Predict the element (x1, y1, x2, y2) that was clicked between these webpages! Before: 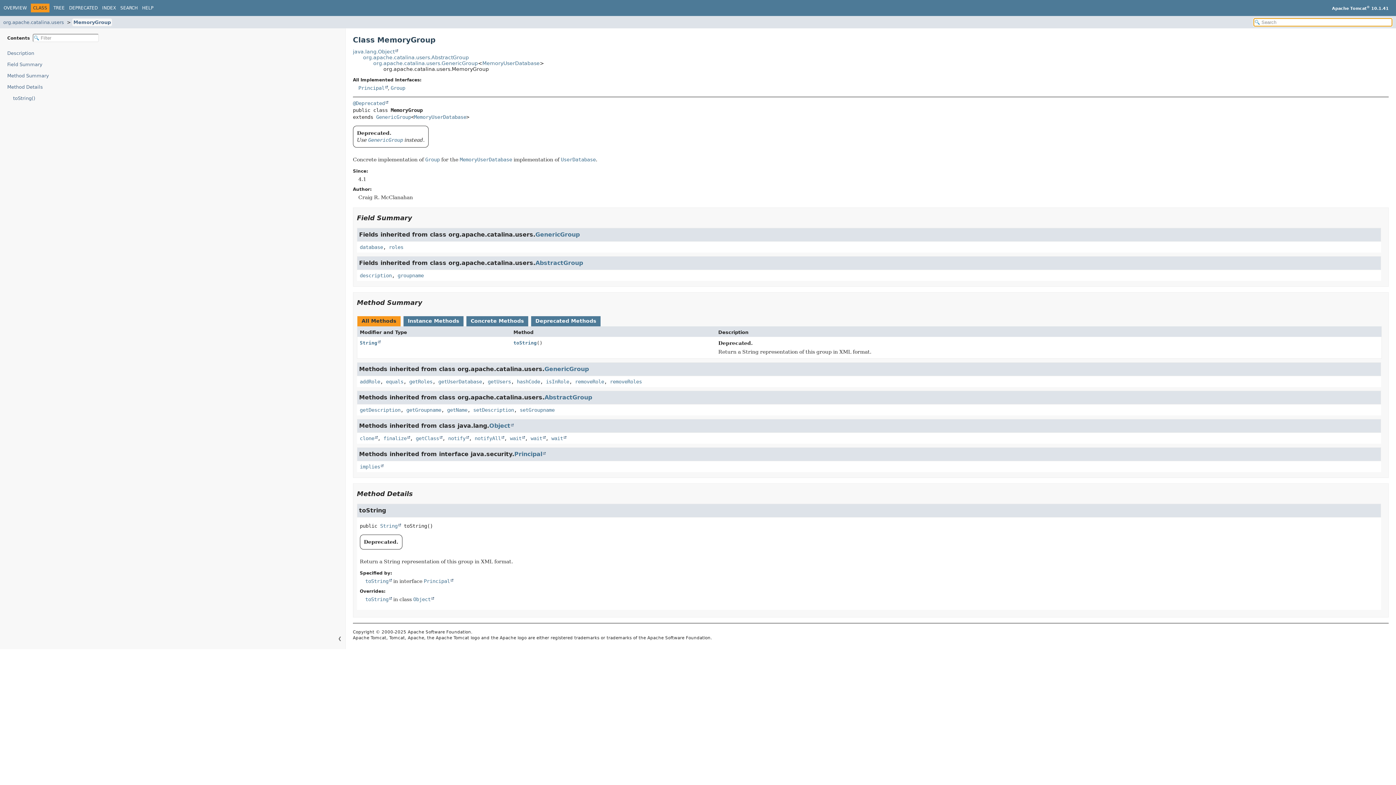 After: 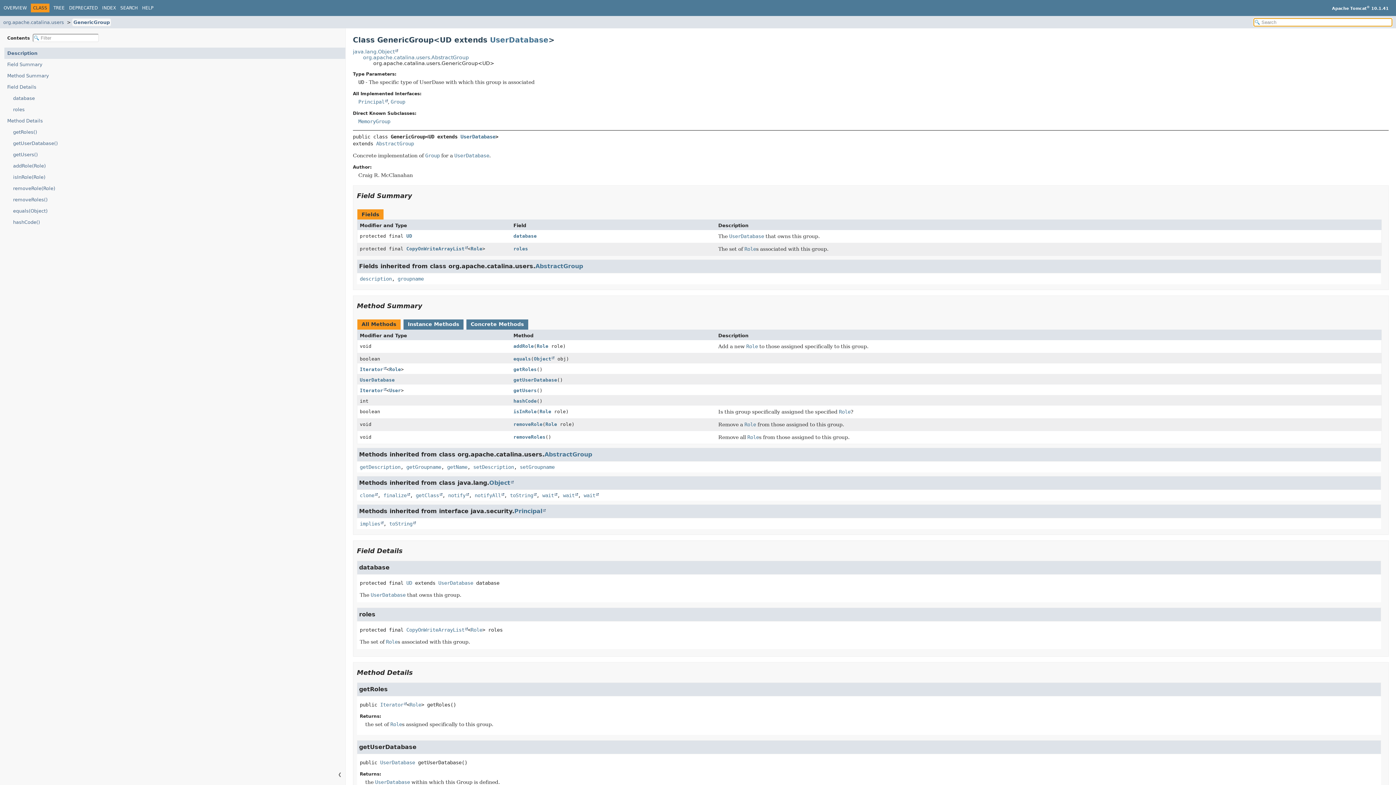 Action: label: getUsers bbox: (487, 378, 511, 384)